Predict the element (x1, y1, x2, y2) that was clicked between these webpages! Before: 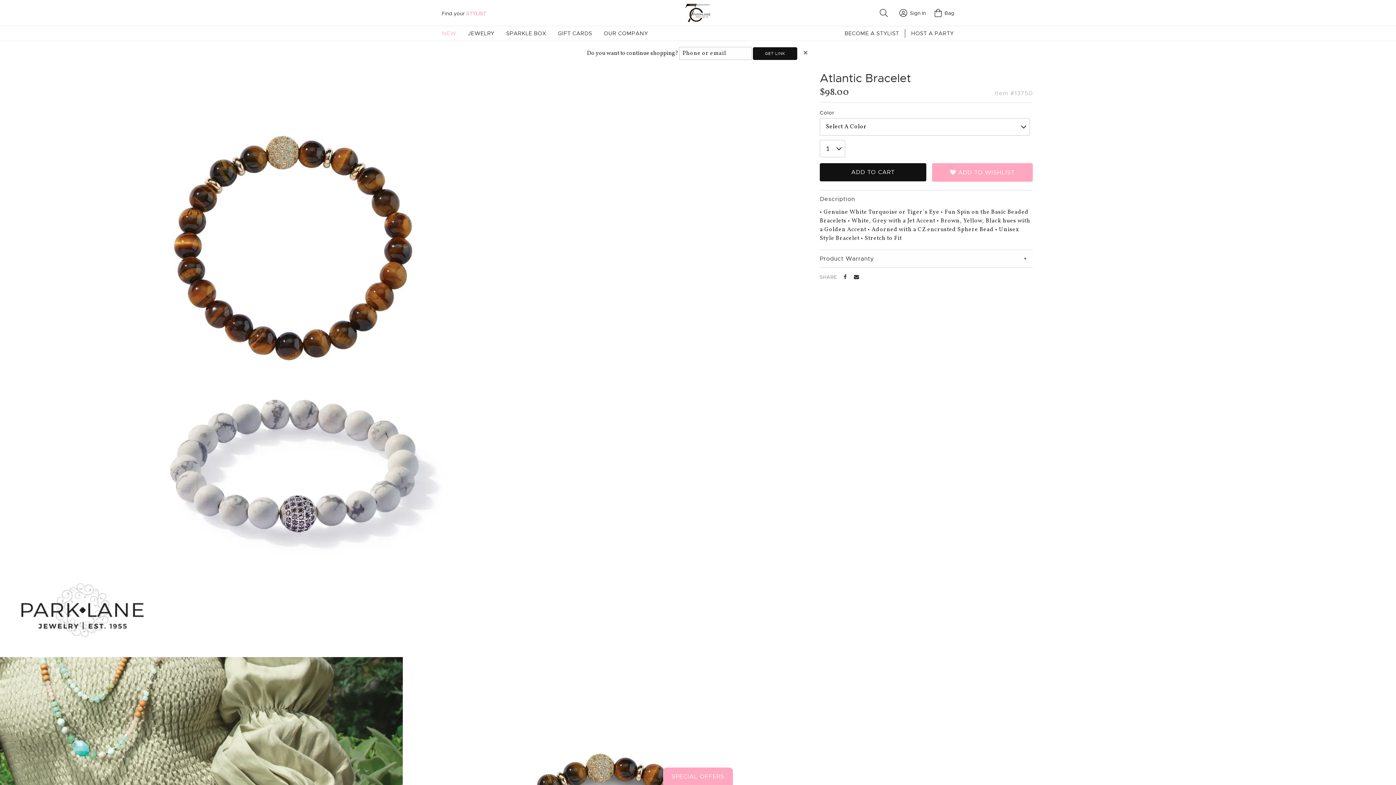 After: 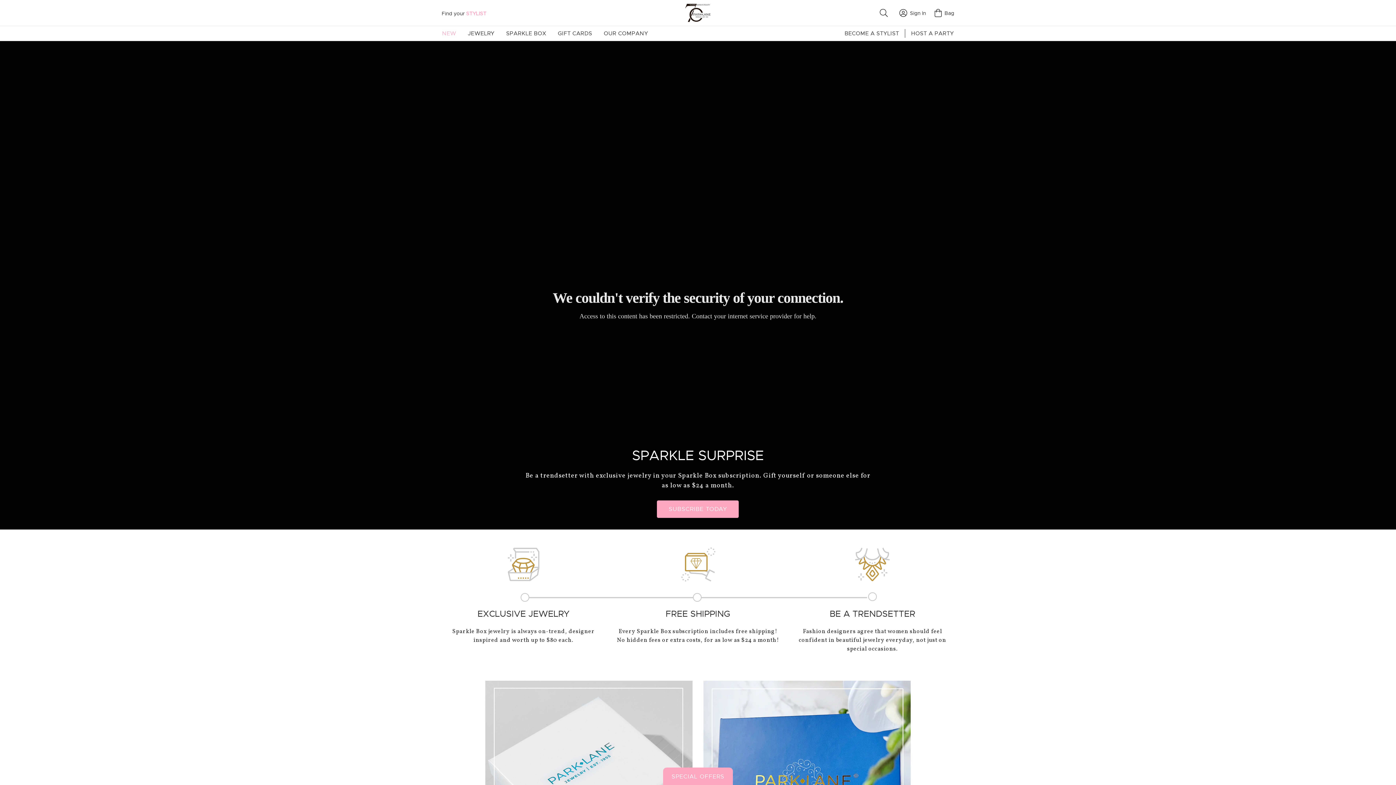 Action: label: SPARKLE BOX bbox: (500, 29, 552, 37)